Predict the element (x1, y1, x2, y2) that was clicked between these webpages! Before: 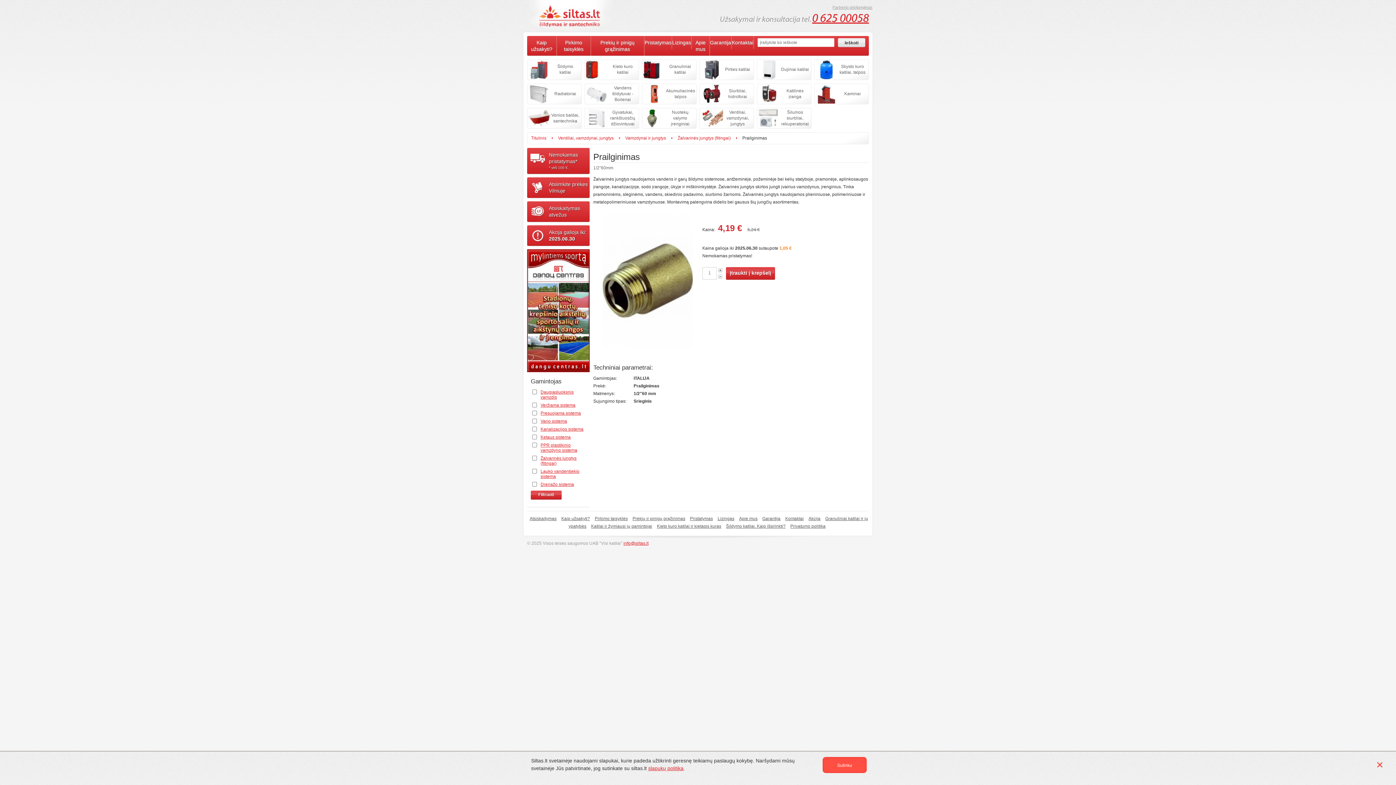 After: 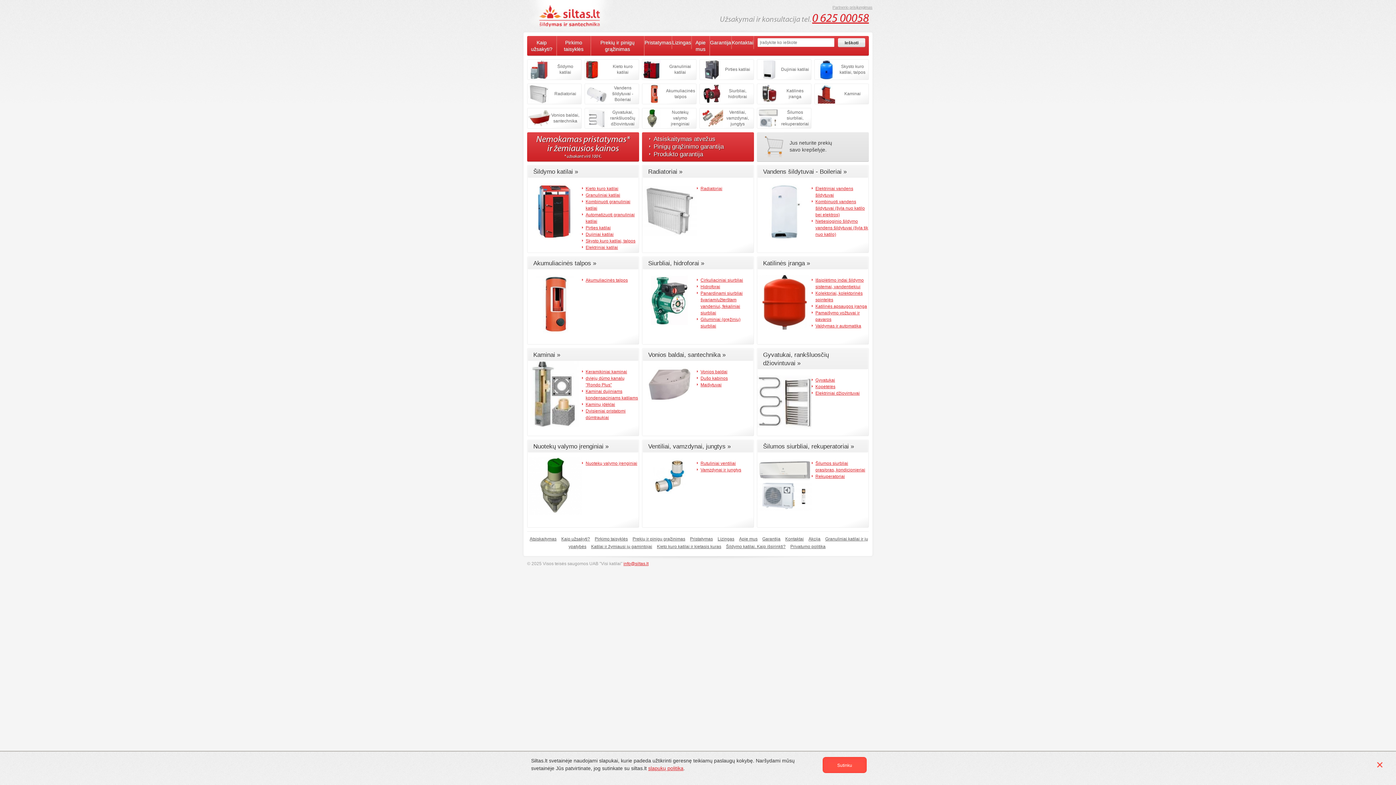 Action: label: Titulinis bbox: (527, 132, 550, 144)